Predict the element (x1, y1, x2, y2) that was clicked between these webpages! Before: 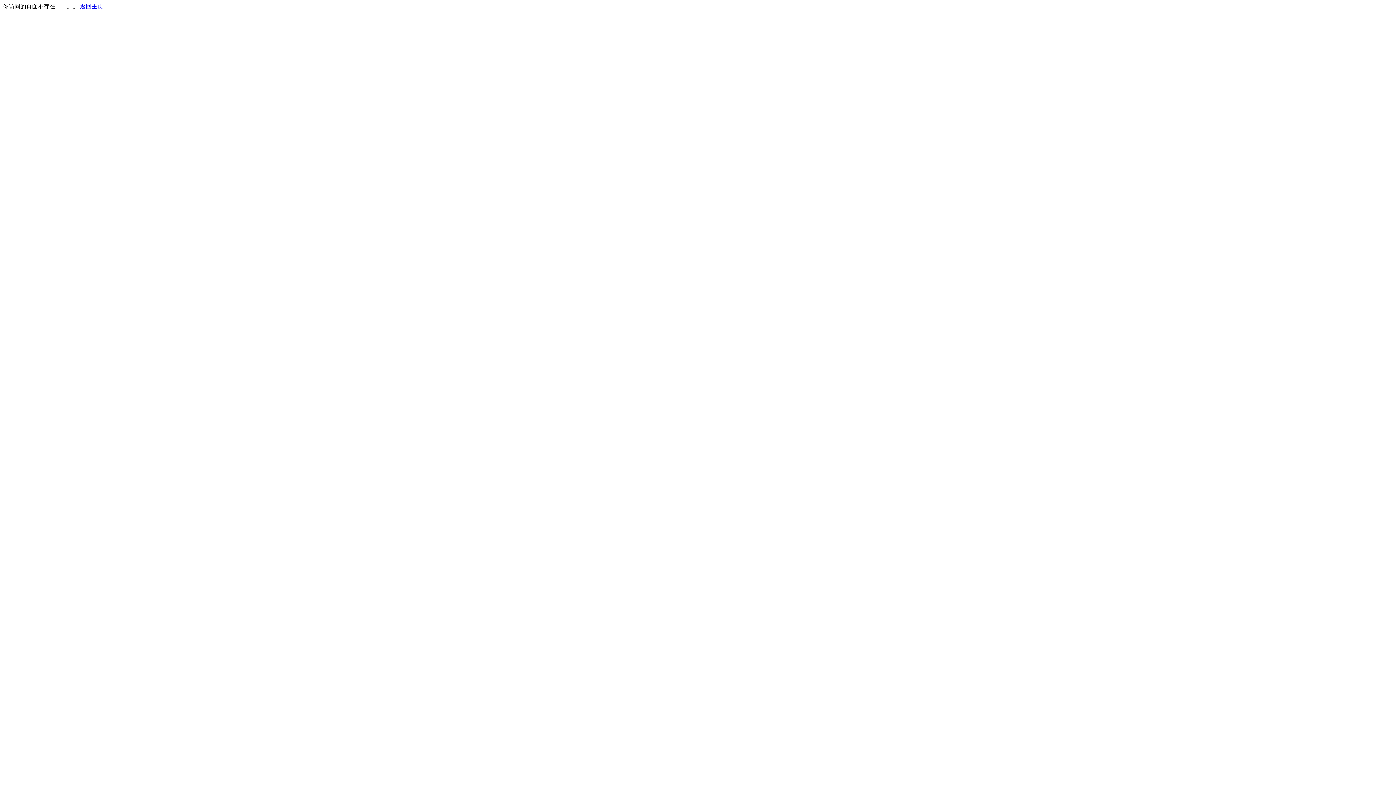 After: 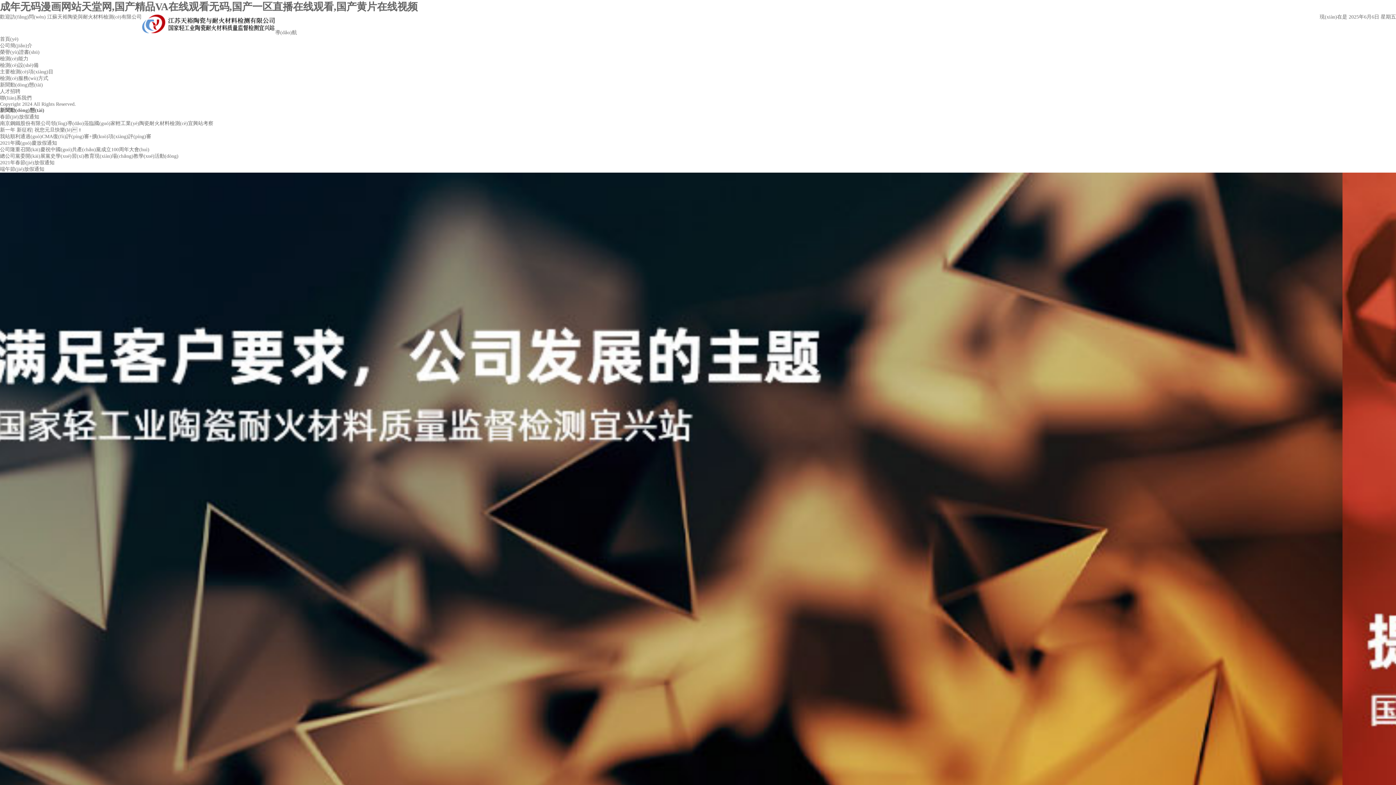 Action: label: 返回主页 bbox: (80, 3, 103, 9)